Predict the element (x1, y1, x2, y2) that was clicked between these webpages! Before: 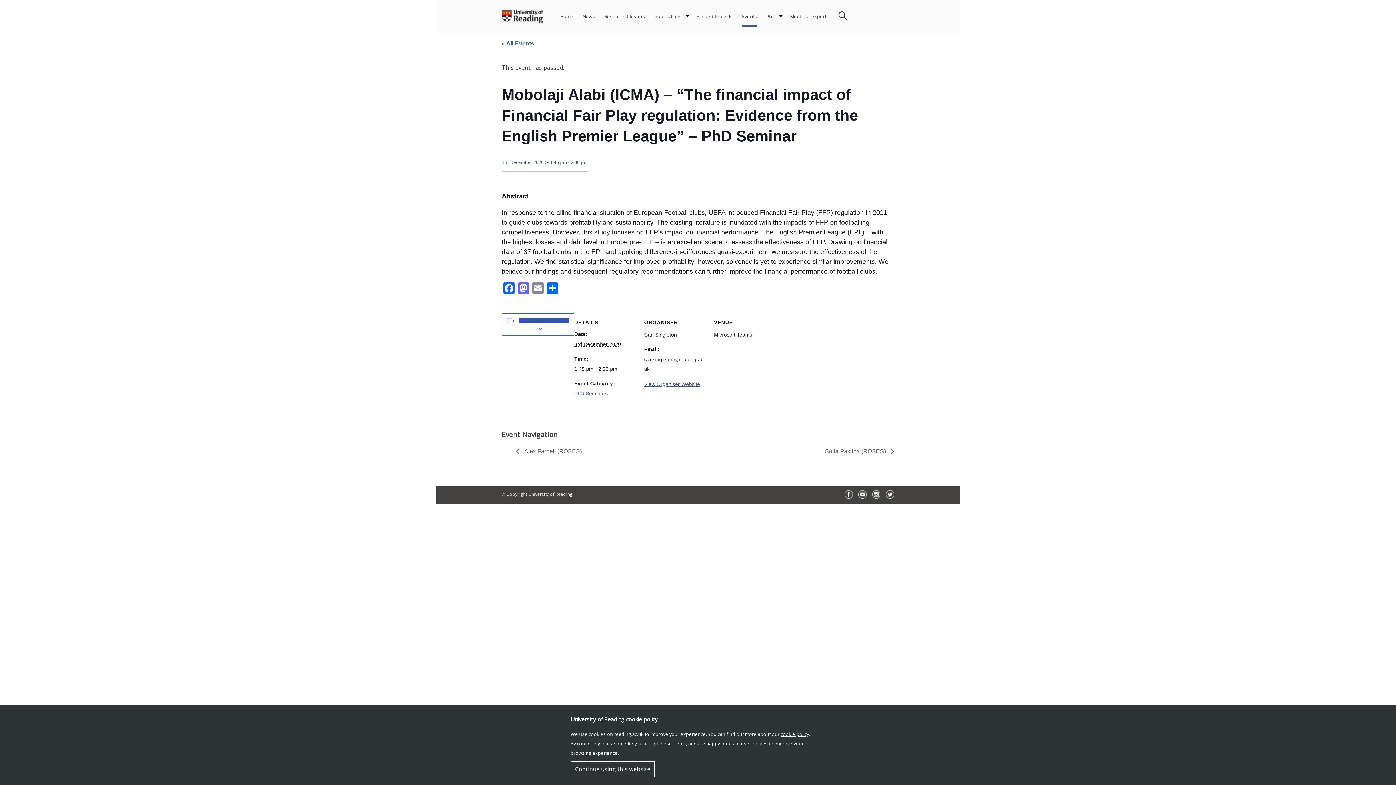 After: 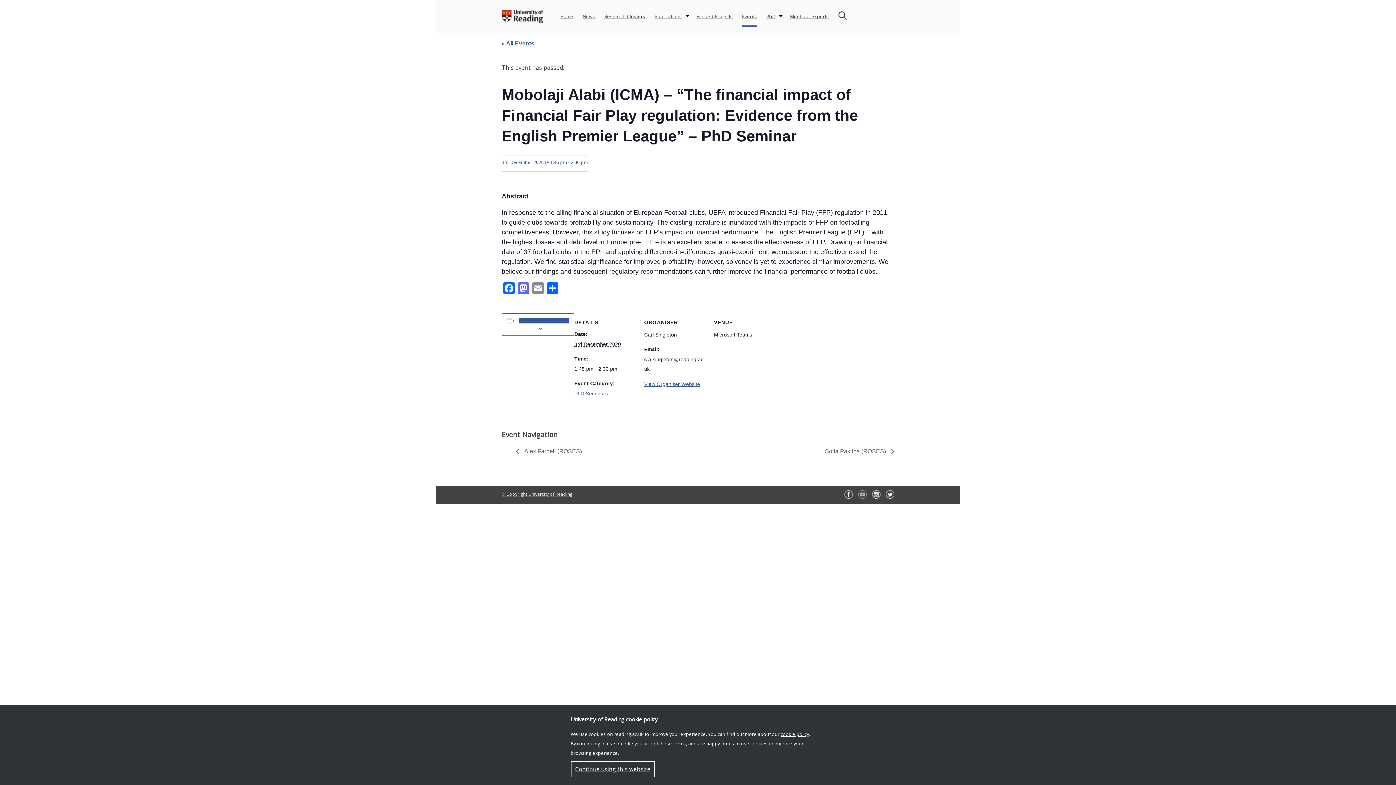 Action: bbox: (858, 490, 866, 498) label: YouTube